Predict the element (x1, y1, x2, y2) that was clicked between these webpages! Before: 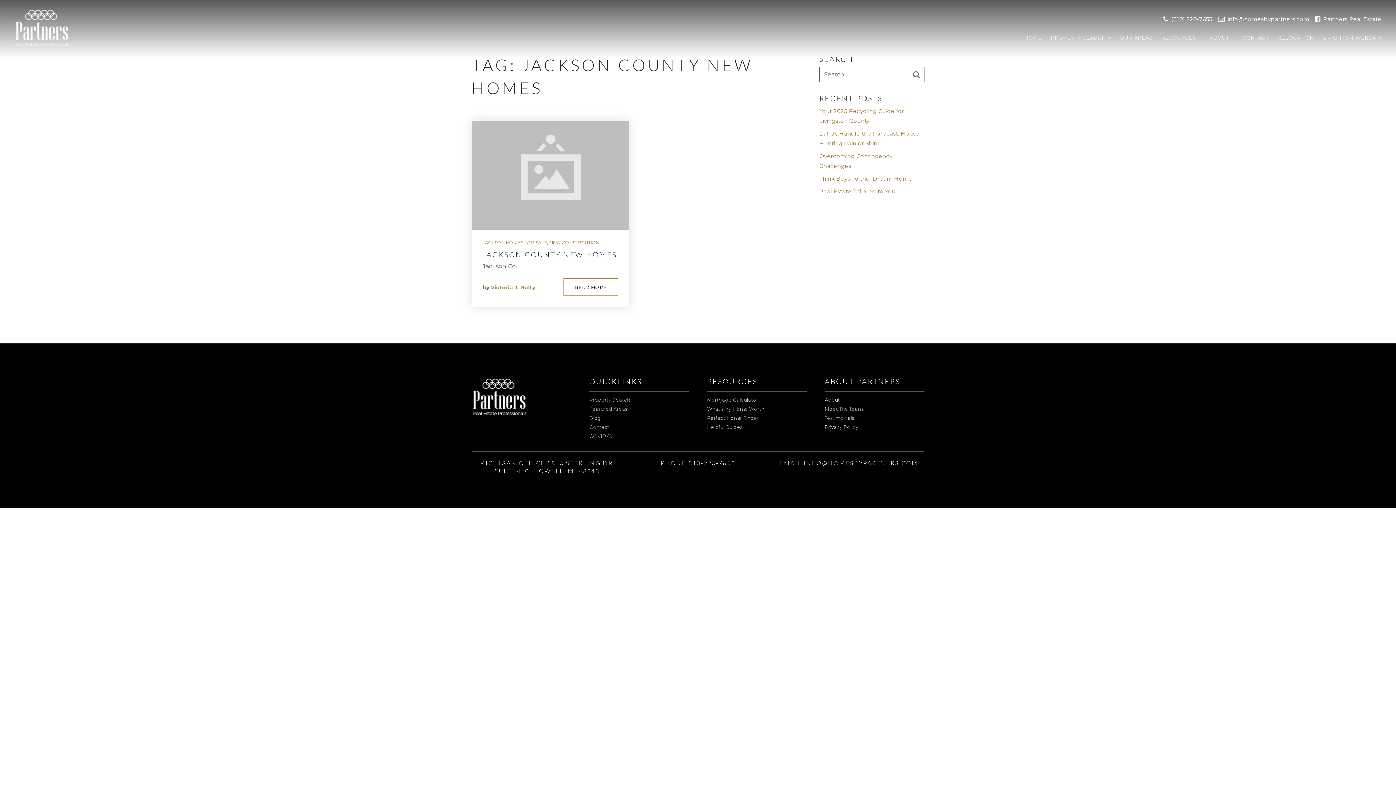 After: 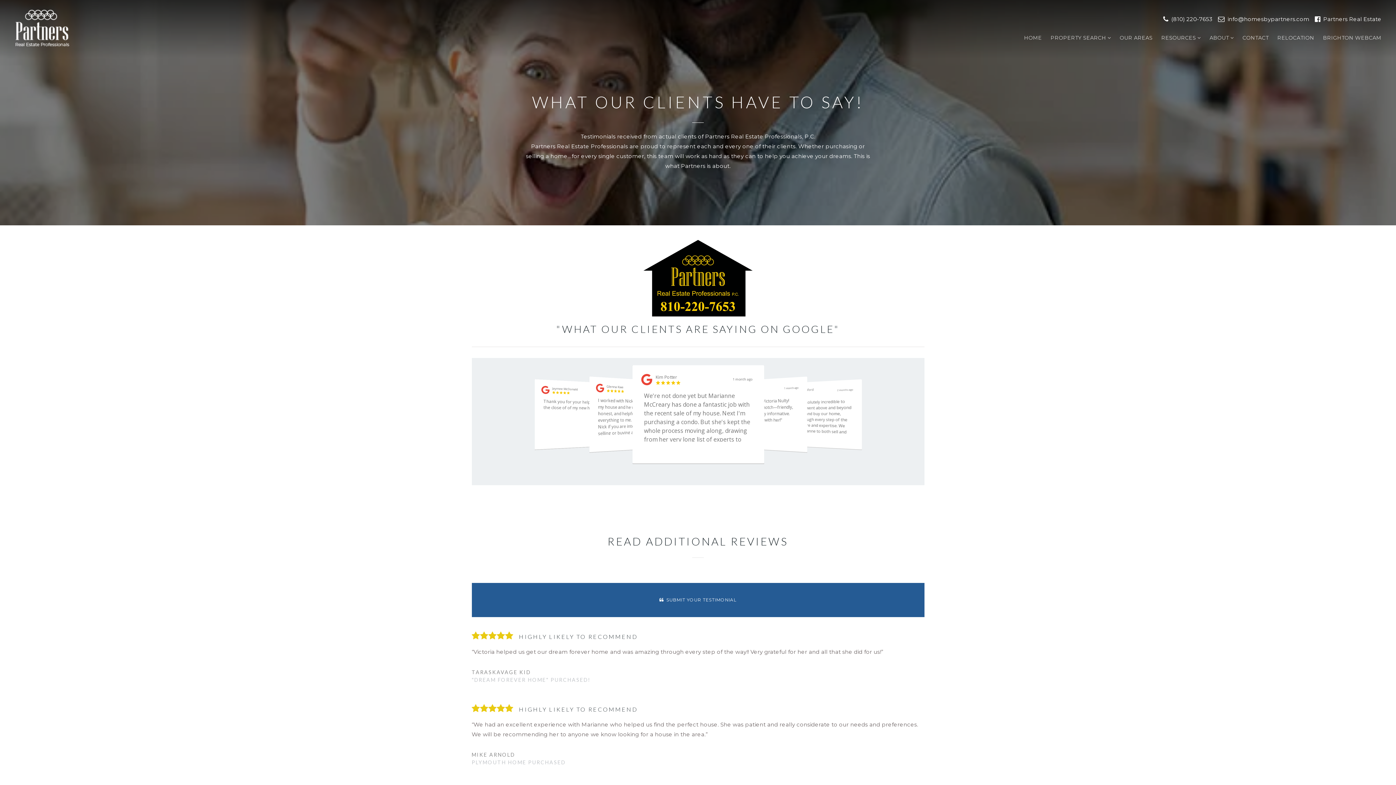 Action: bbox: (824, 413, 854, 422) label: Testimonials